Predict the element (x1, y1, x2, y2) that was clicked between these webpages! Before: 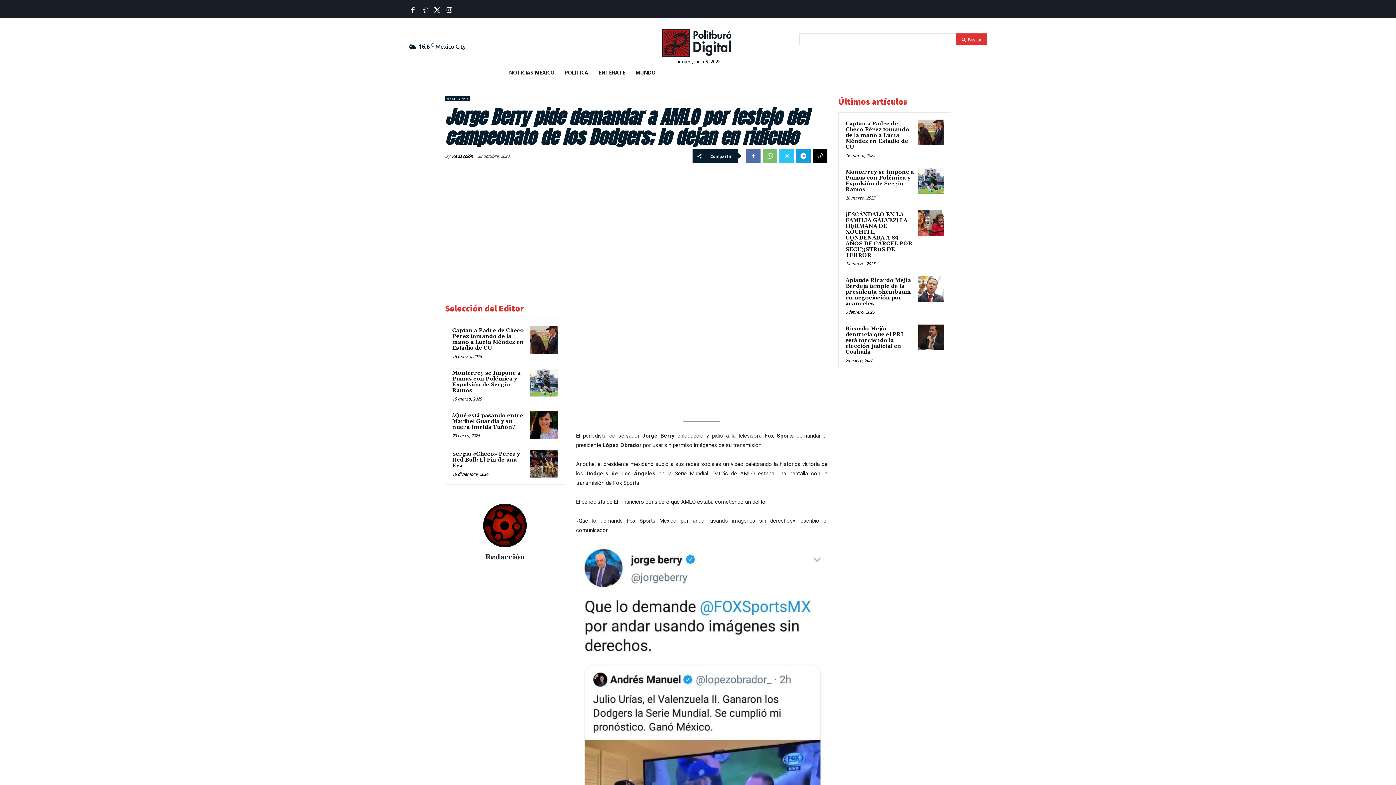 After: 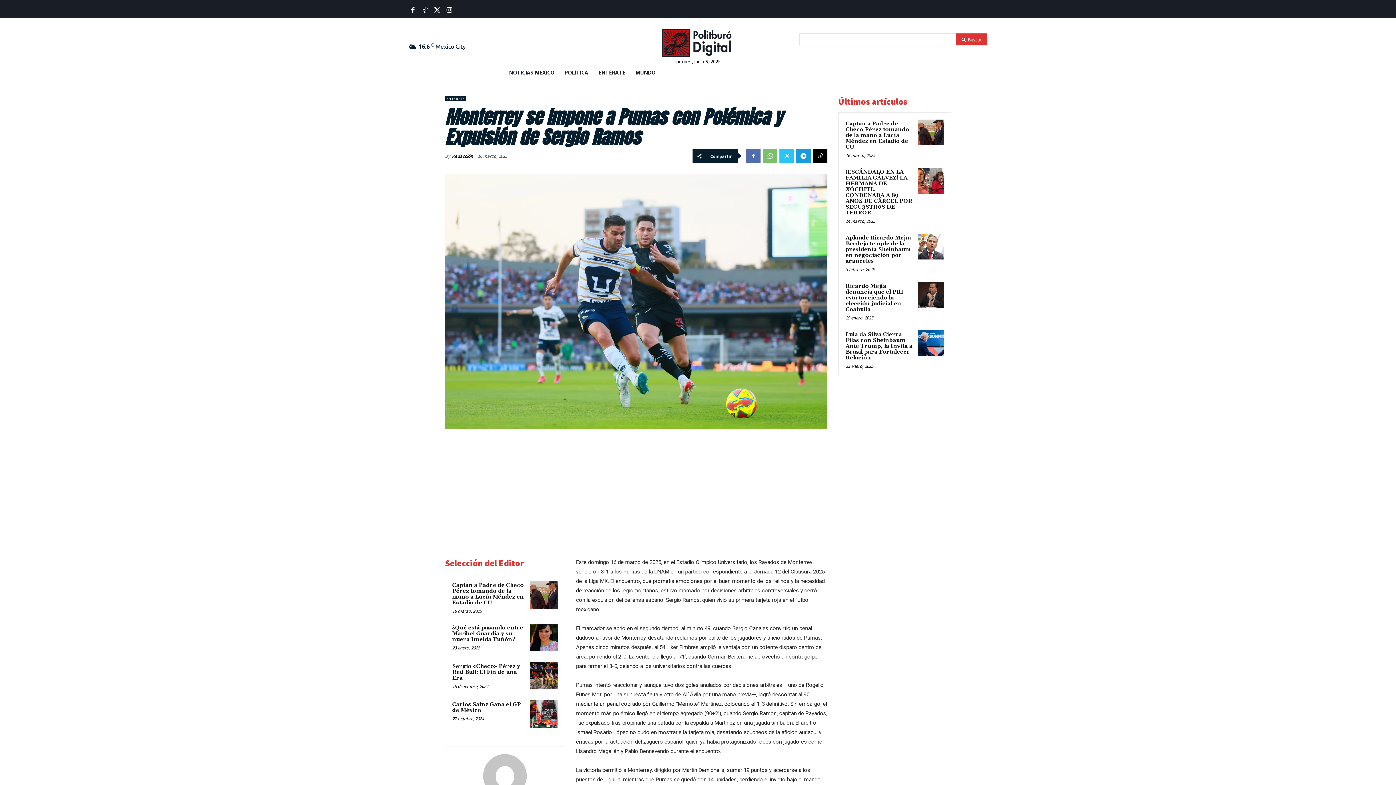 Action: bbox: (452, 369, 520, 394) label: Monterrey se Impone a Pumas con Polémica y Expulsión de Sergio Ramos